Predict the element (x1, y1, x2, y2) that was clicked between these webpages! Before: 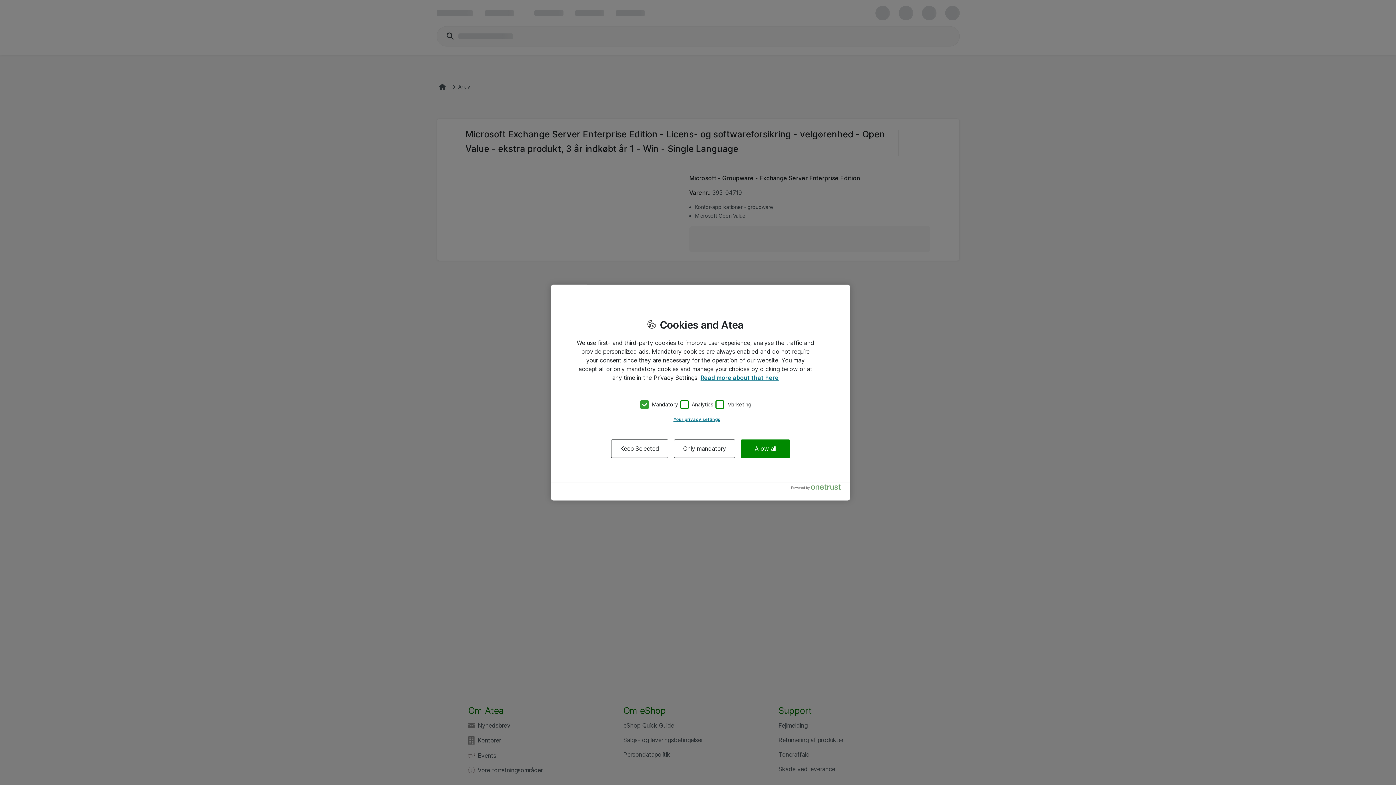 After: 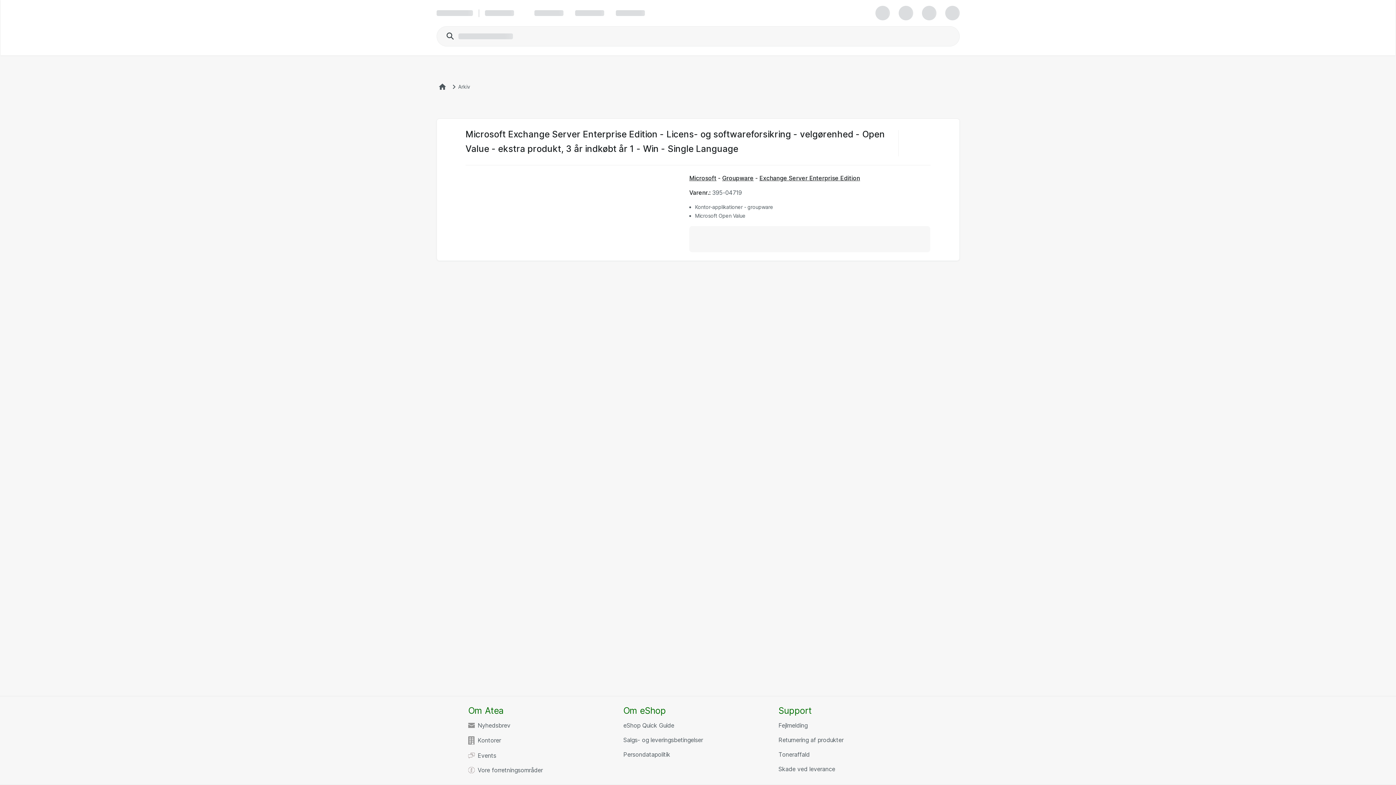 Action: bbox: (611, 439, 668, 458) label: Keep Selected